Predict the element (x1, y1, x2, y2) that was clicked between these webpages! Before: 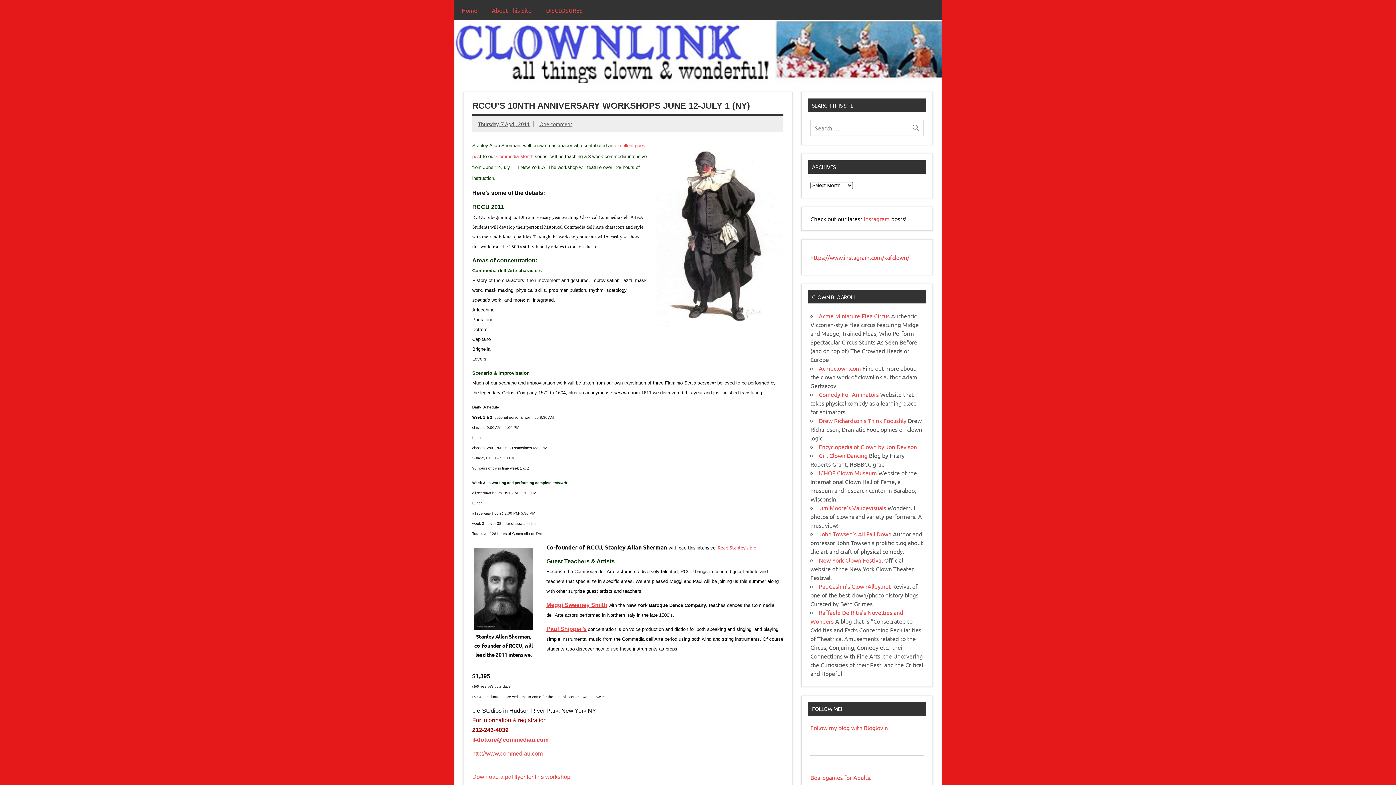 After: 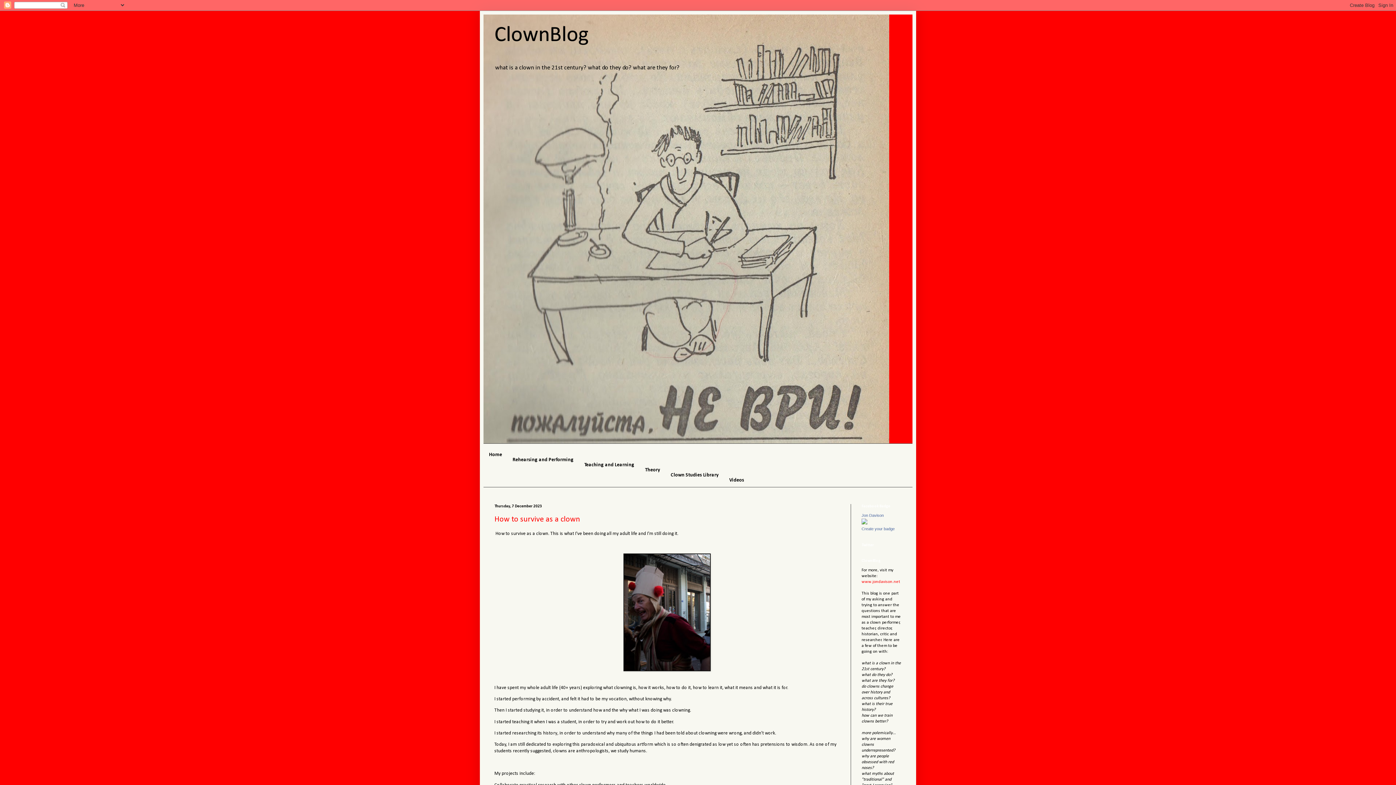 Action: label: Encyclopedia of Clown by Jon Davison bbox: (819, 443, 917, 450)